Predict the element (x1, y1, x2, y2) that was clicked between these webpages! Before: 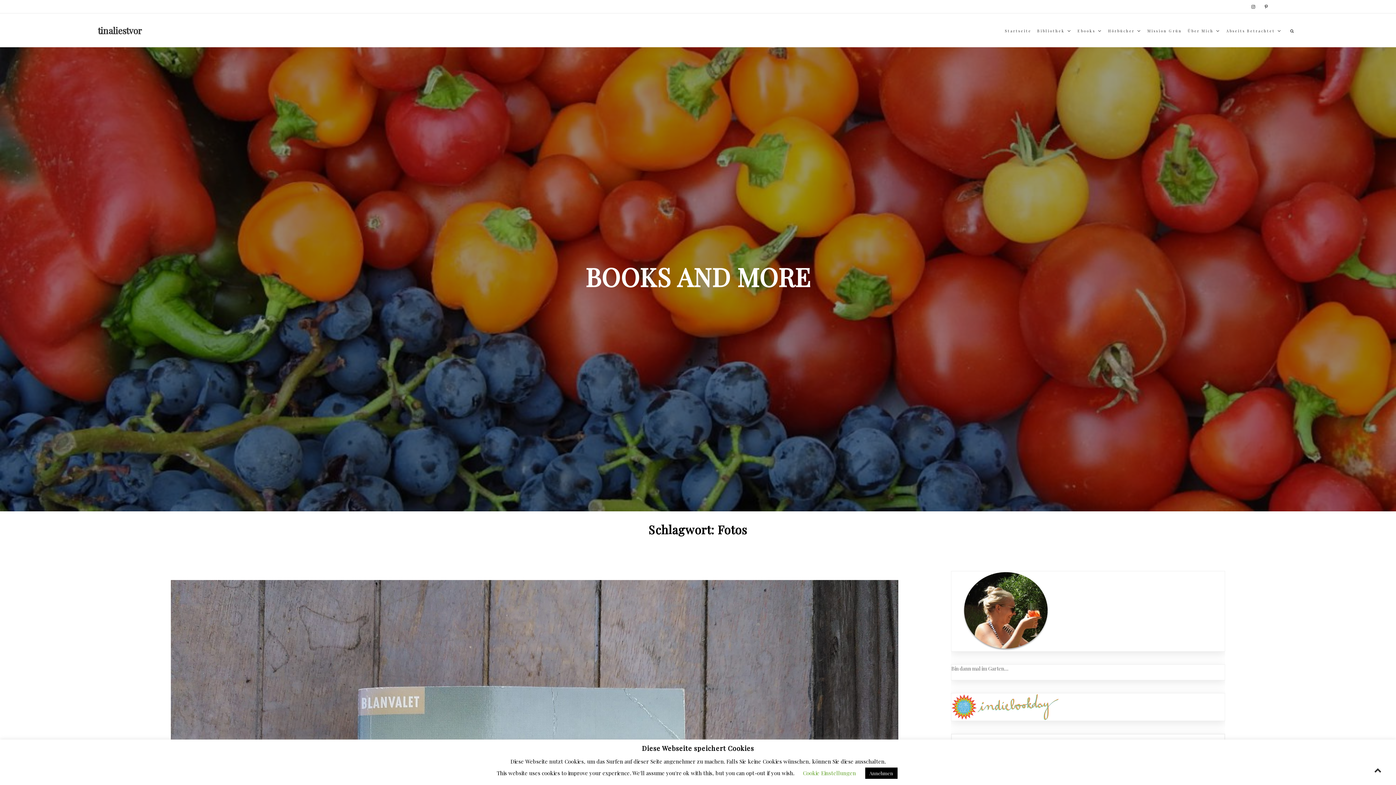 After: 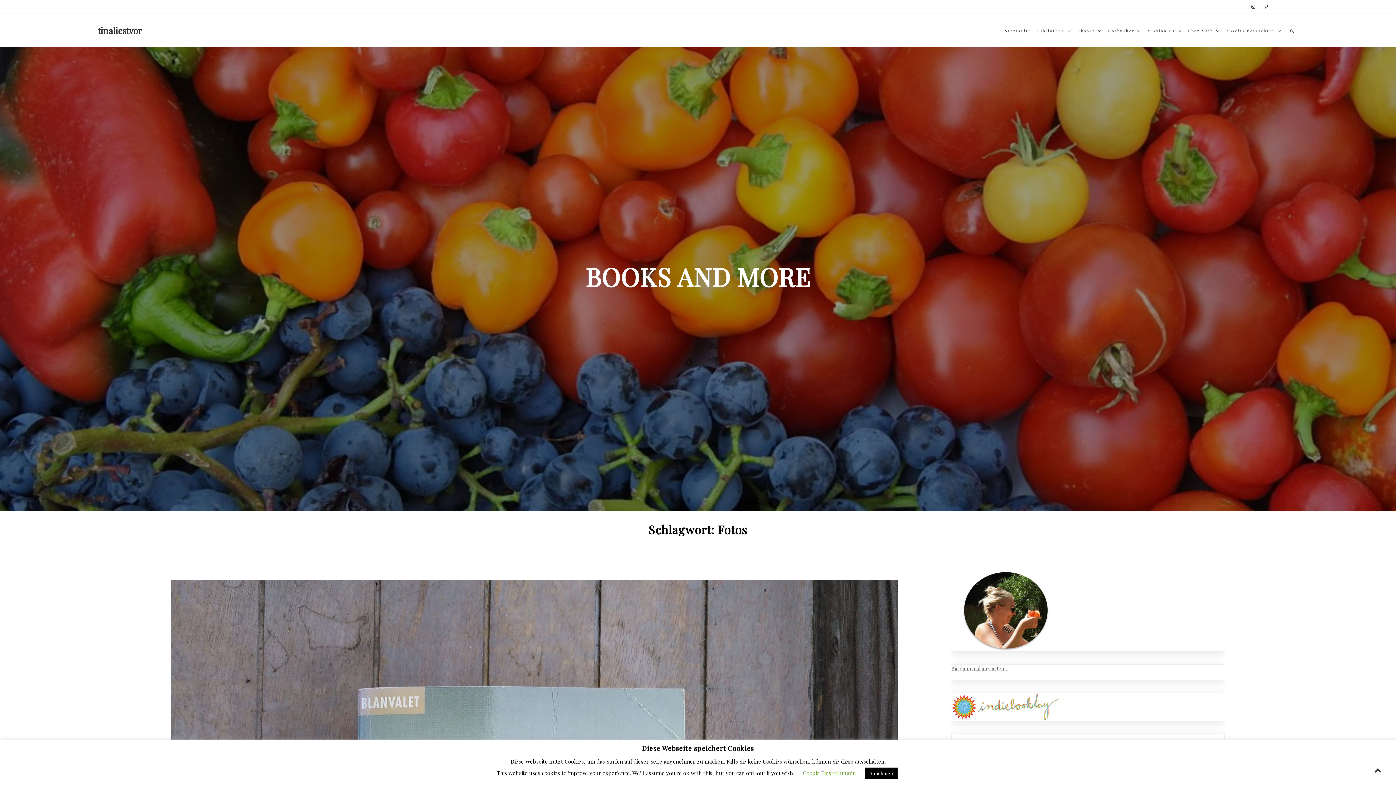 Action: bbox: (1264, 2, 1268, 9)